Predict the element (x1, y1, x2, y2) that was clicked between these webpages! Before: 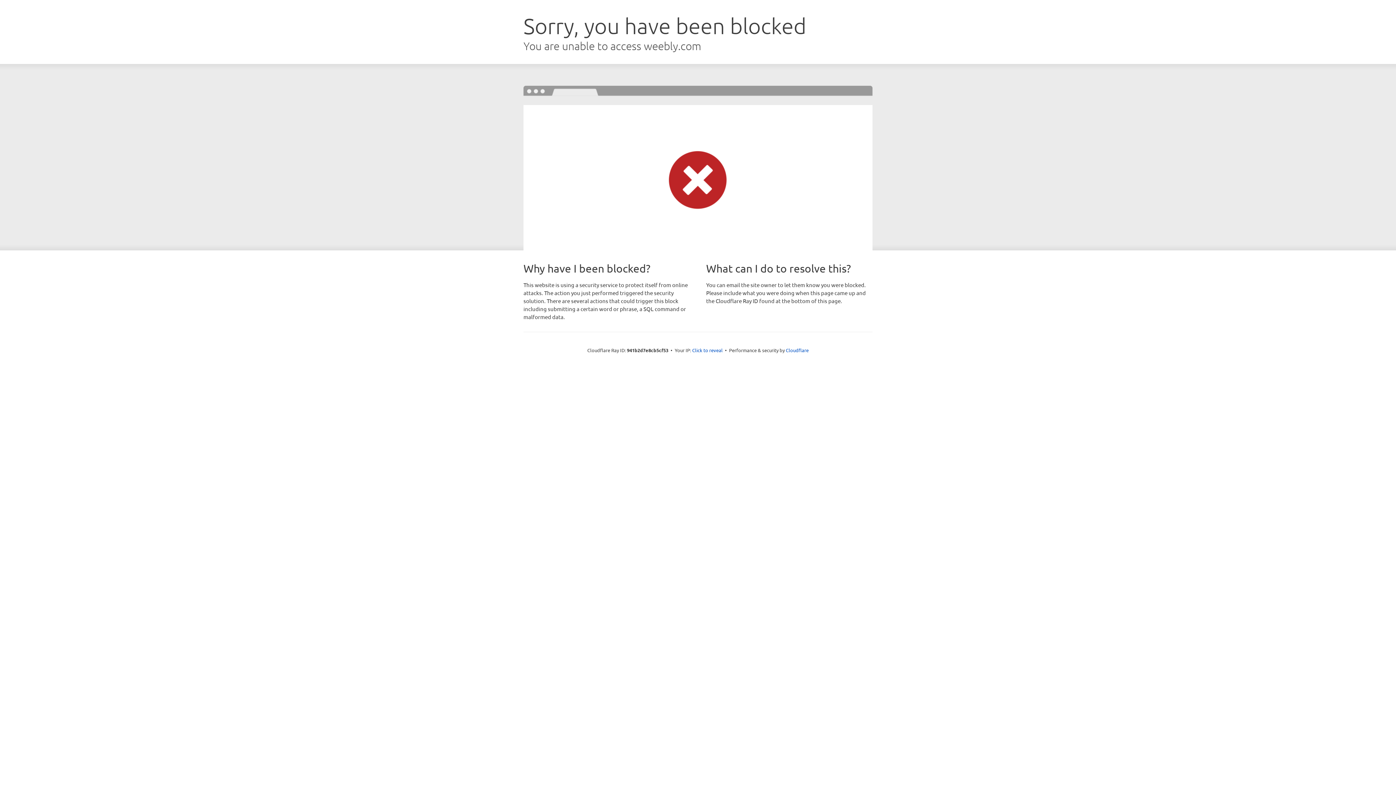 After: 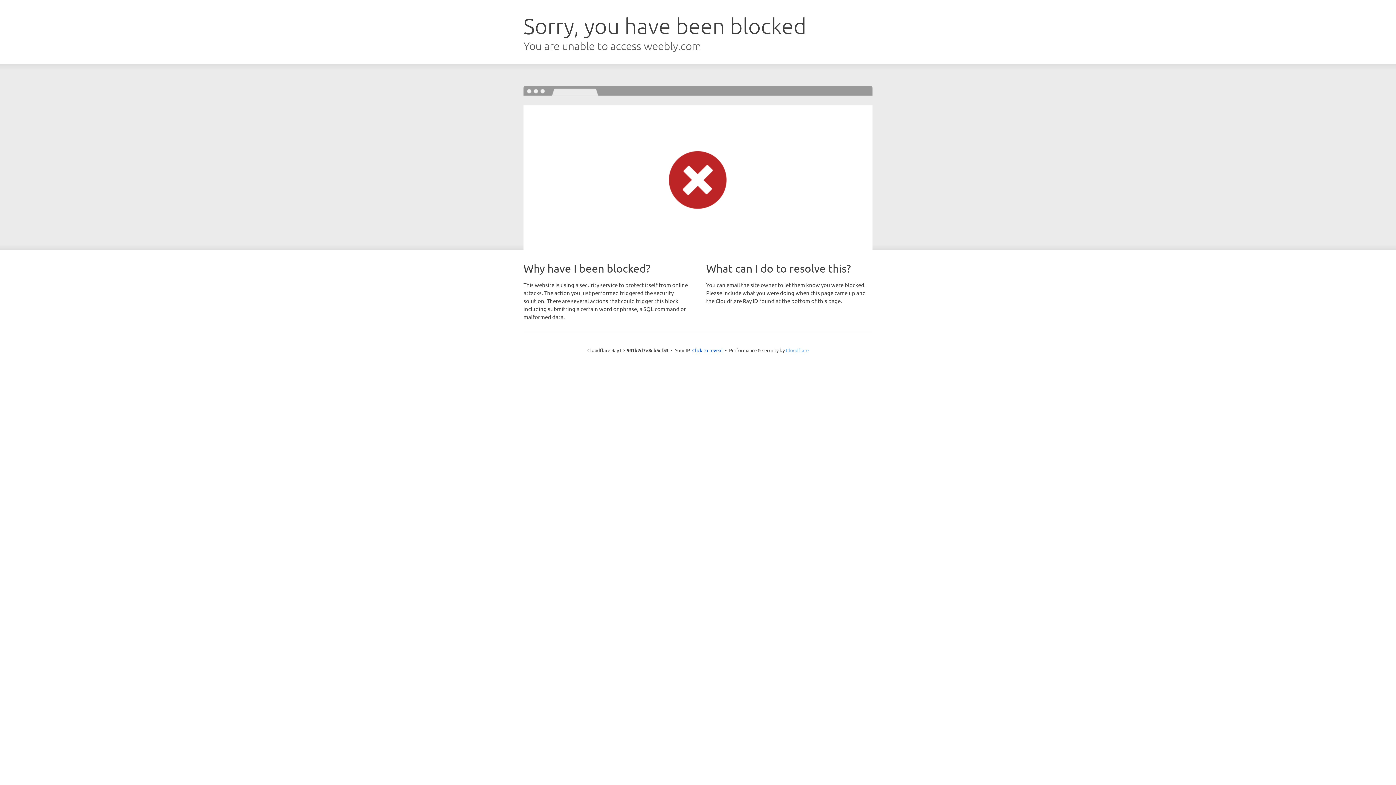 Action: label: Cloudflare bbox: (786, 347, 808, 353)